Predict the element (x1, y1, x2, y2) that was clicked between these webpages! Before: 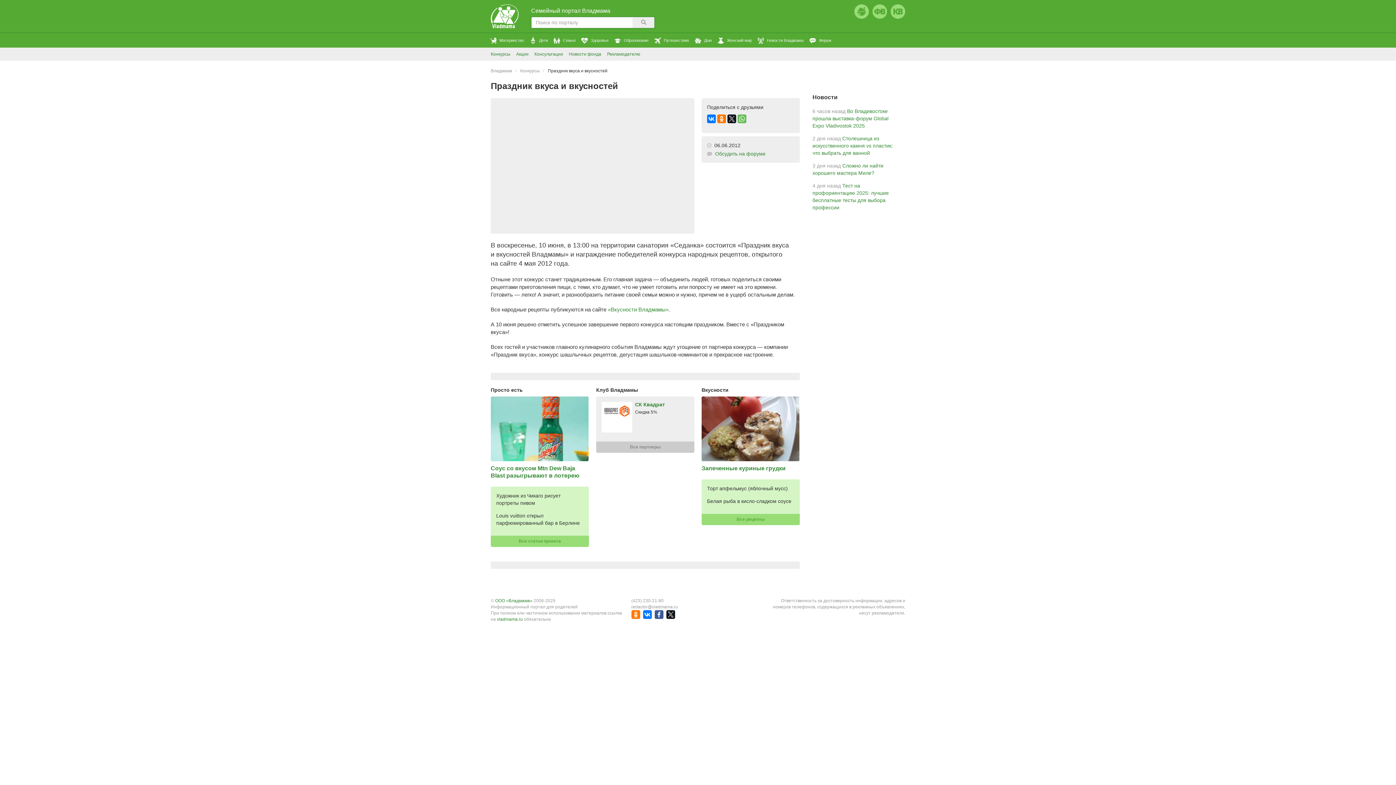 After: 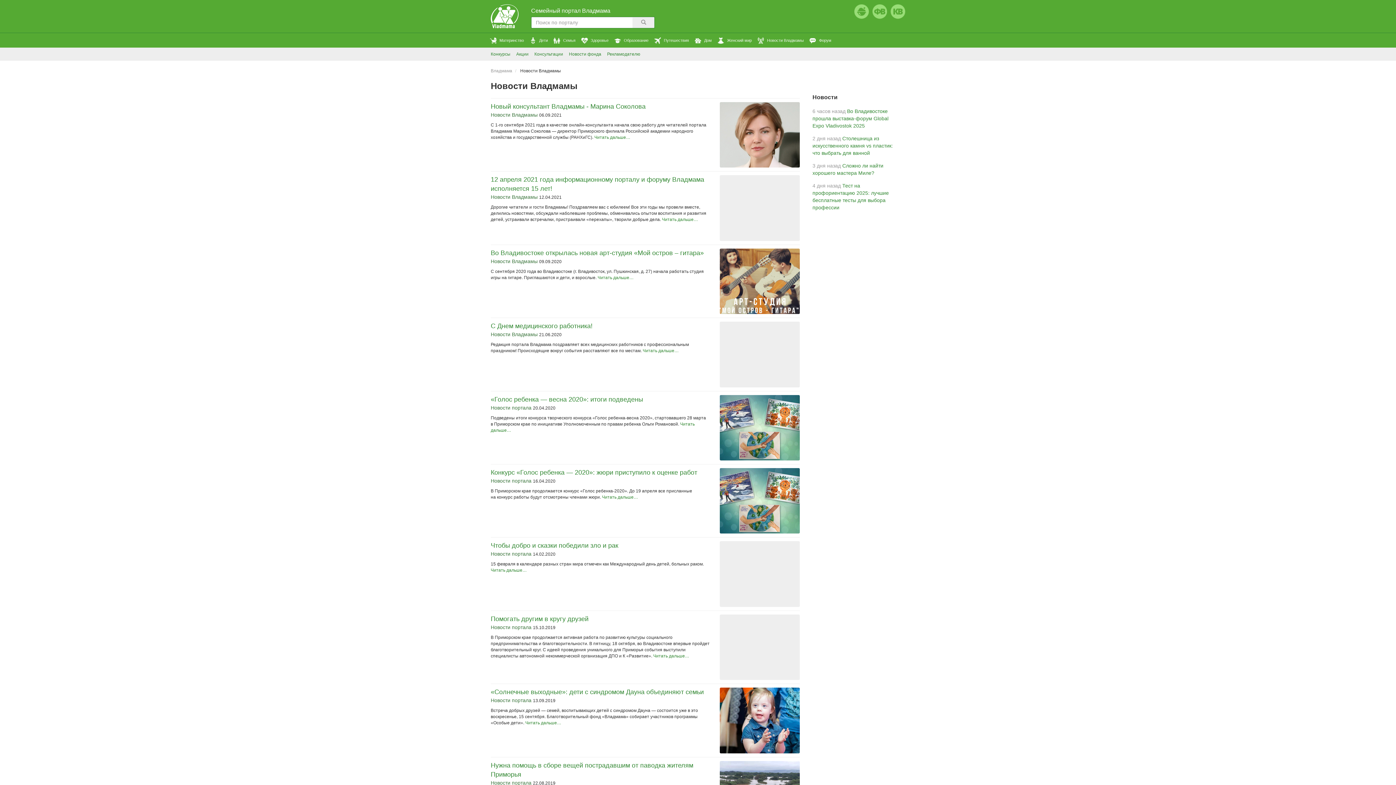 Action: bbox: (754, 33, 806, 47) label: Новости Владмамы